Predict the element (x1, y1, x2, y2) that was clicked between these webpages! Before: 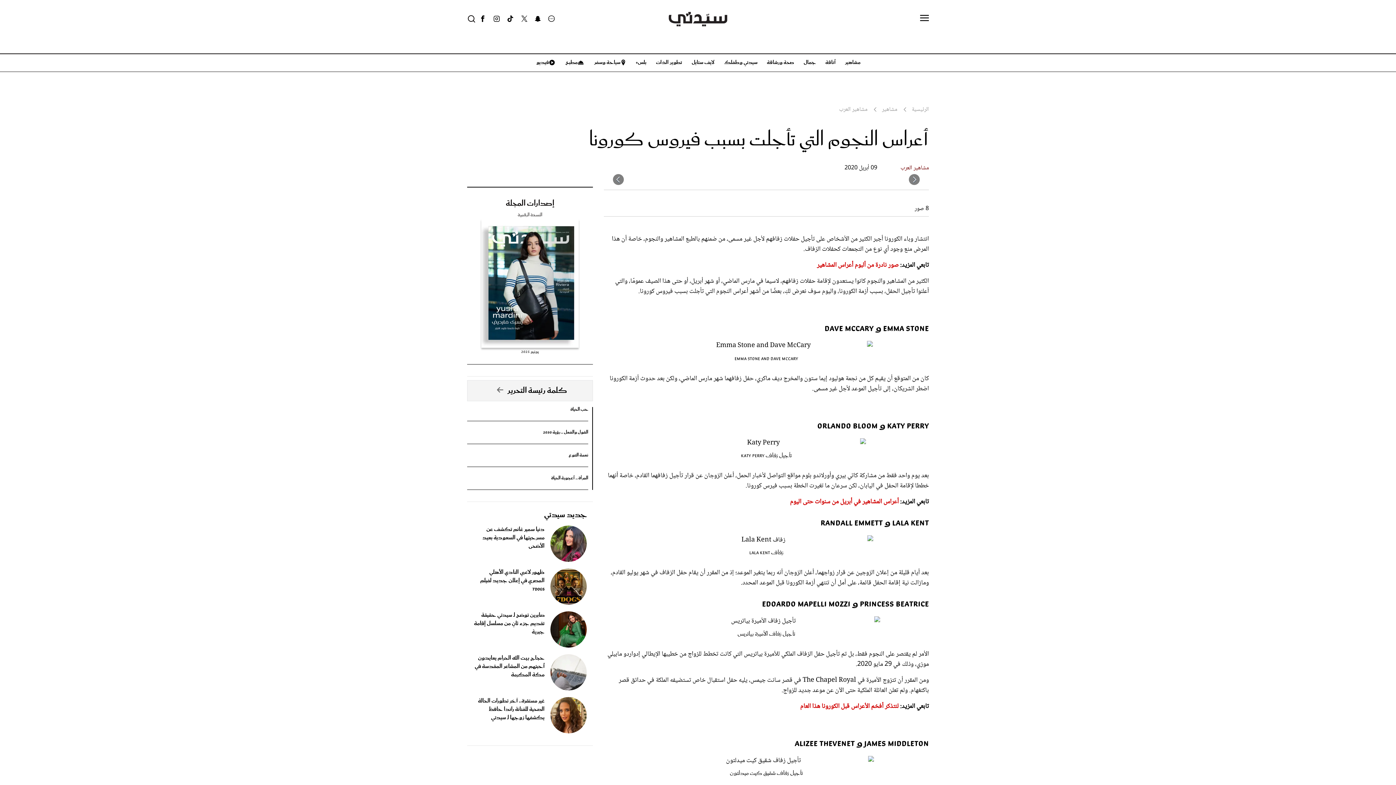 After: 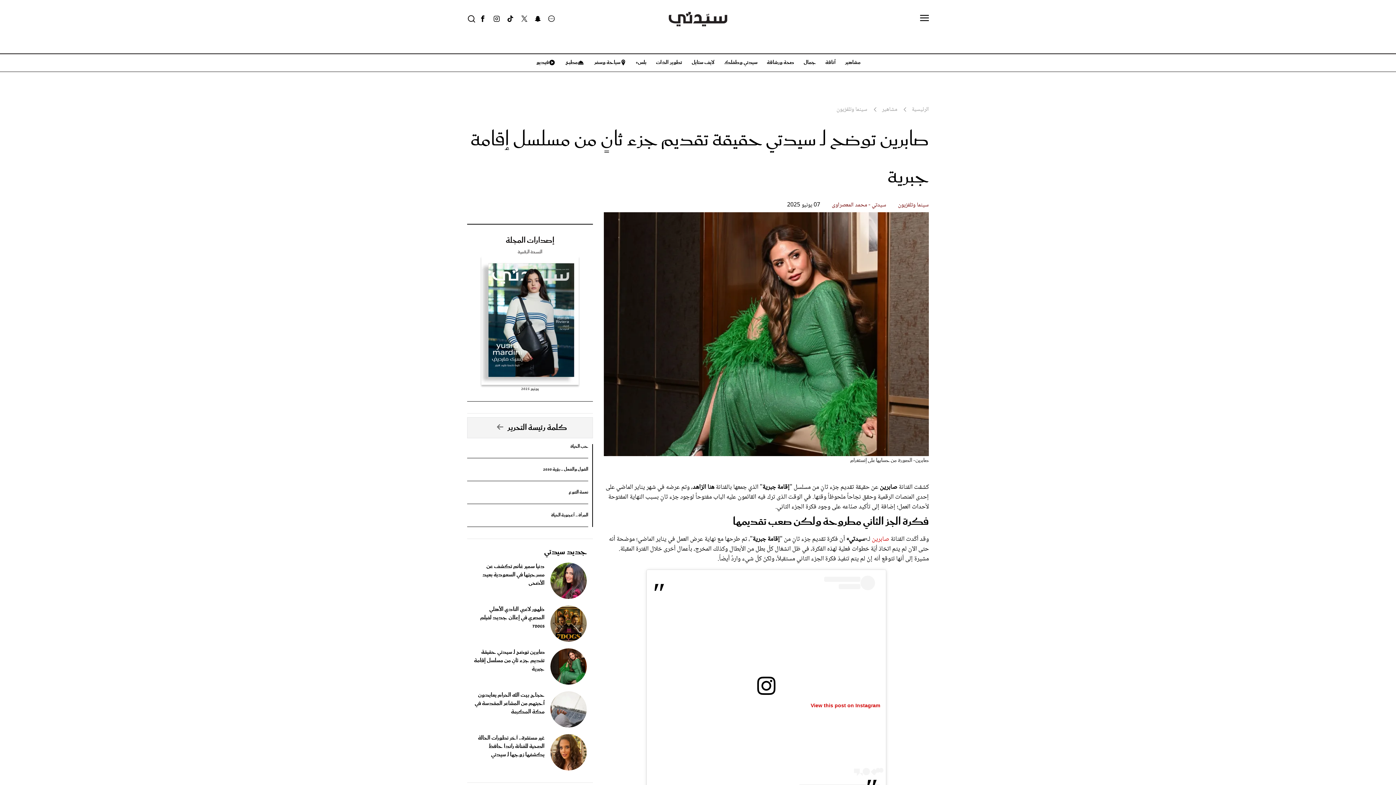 Action: bbox: (474, 610, 544, 637) label: صابرين توضح لـ سيدتي حقيقة تقديم جزء ثانٍ من مسلسل إقامة جبرية